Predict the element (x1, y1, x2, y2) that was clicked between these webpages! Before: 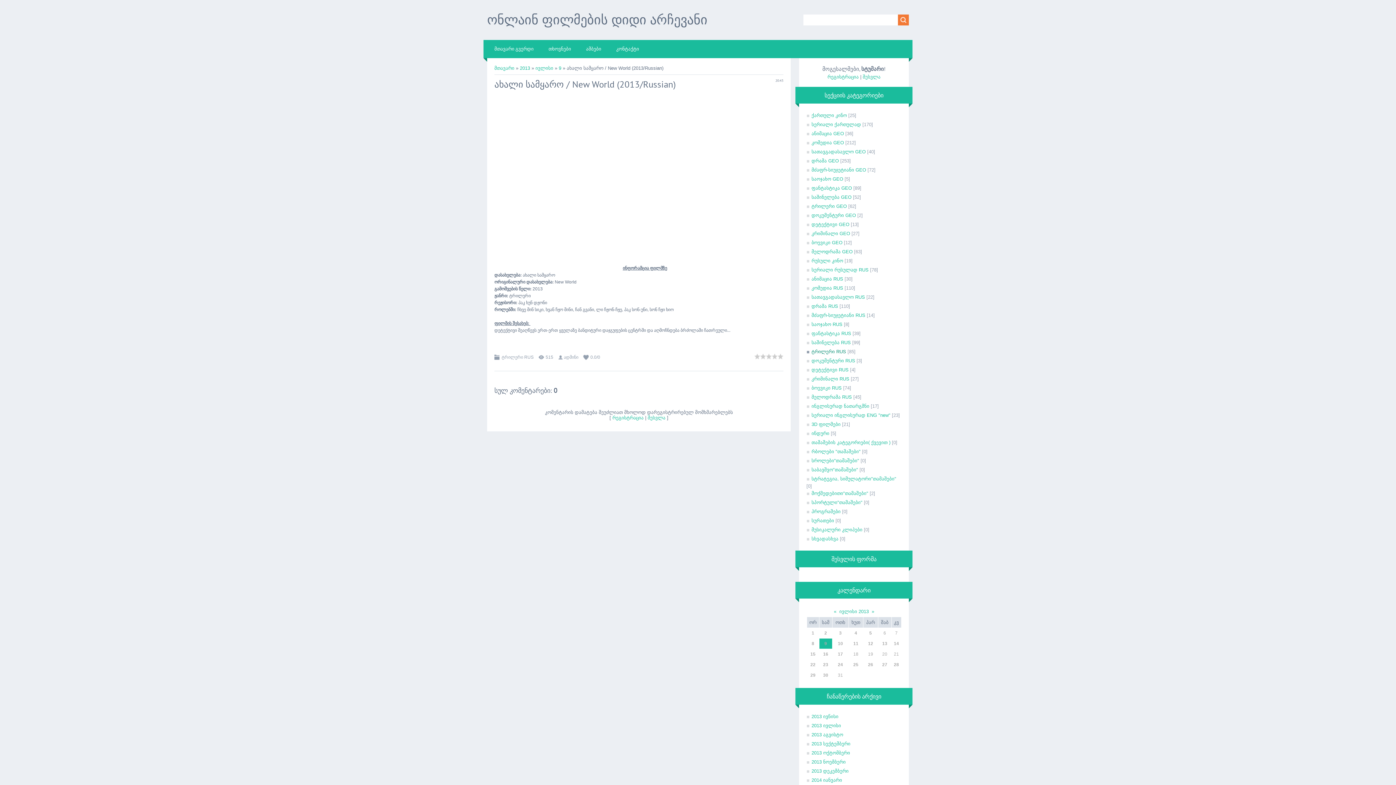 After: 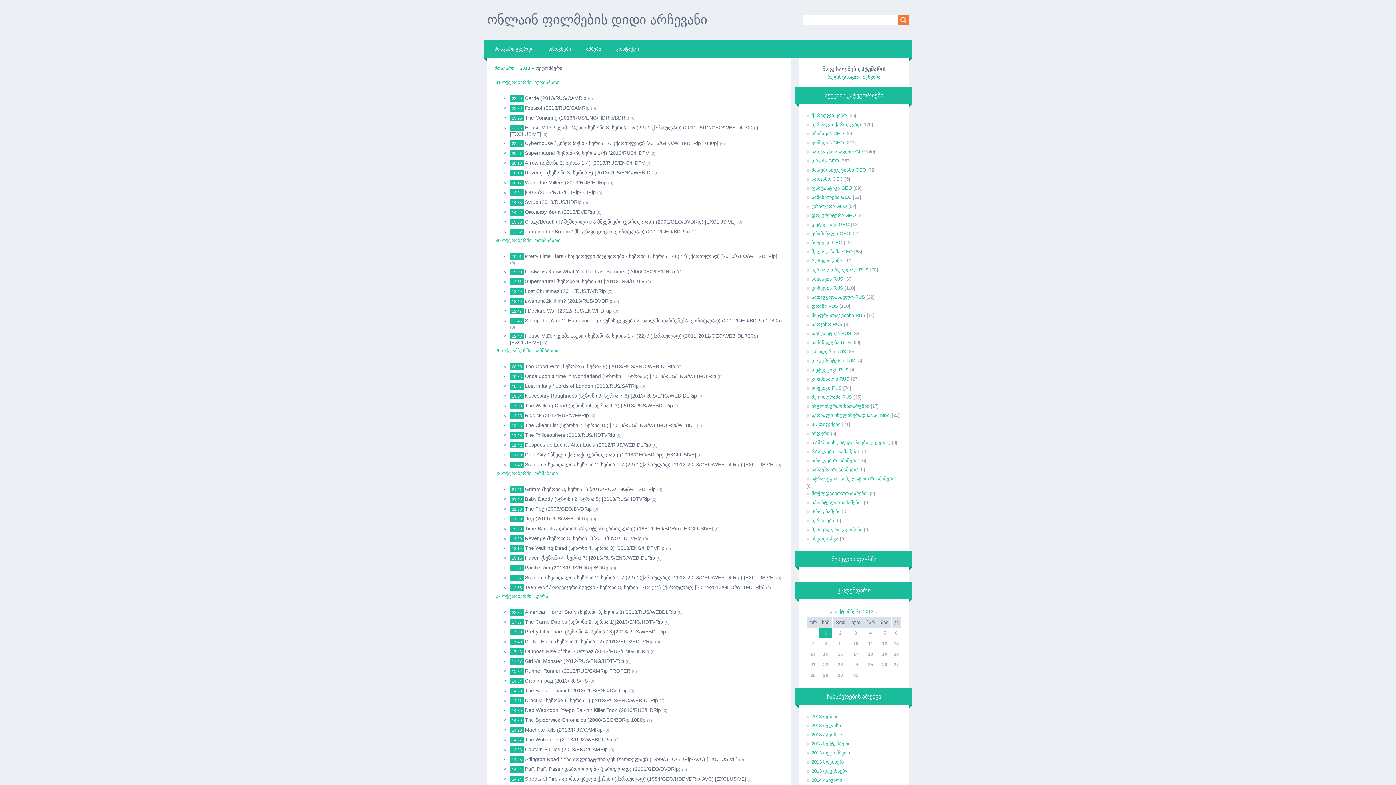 Action: bbox: (806, 748, 850, 757) label: 2013 ოქტომბერი